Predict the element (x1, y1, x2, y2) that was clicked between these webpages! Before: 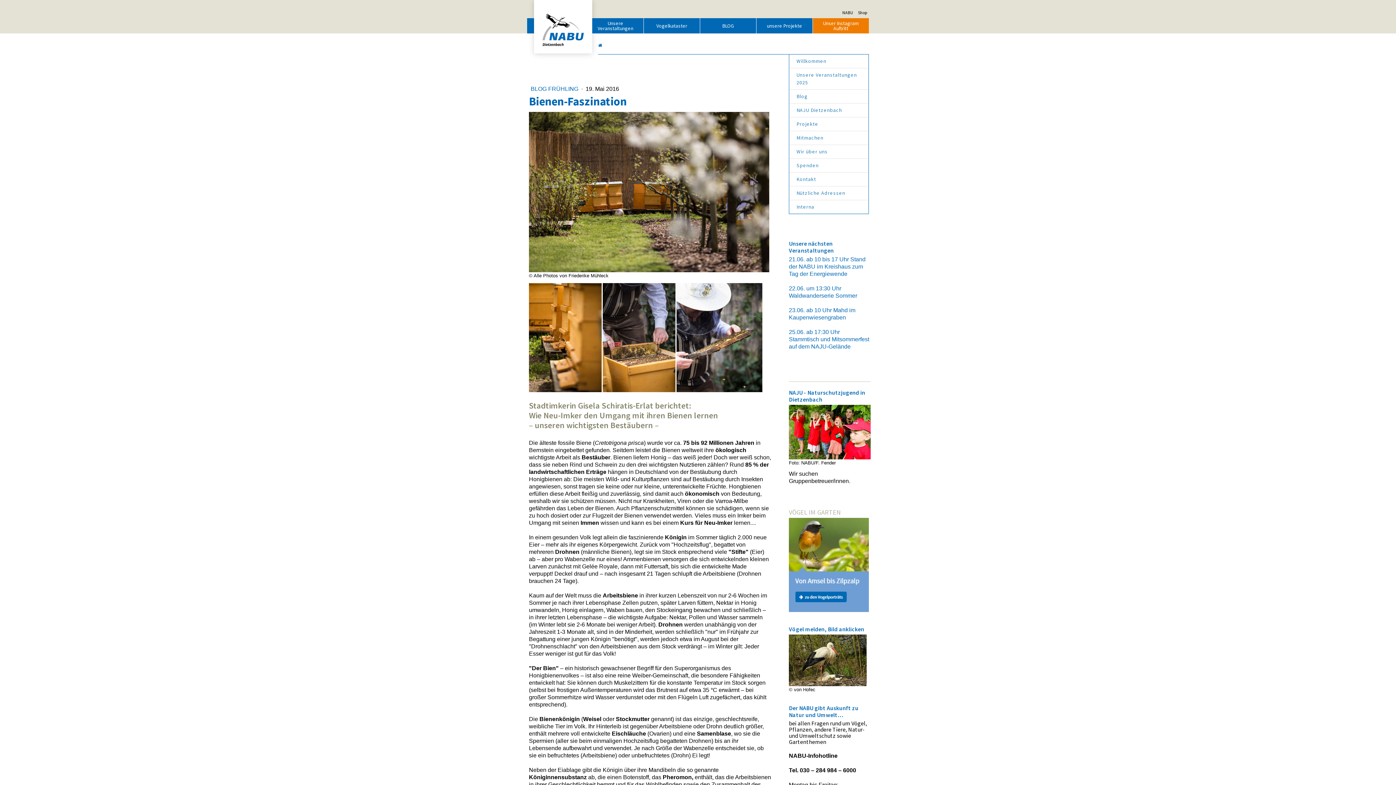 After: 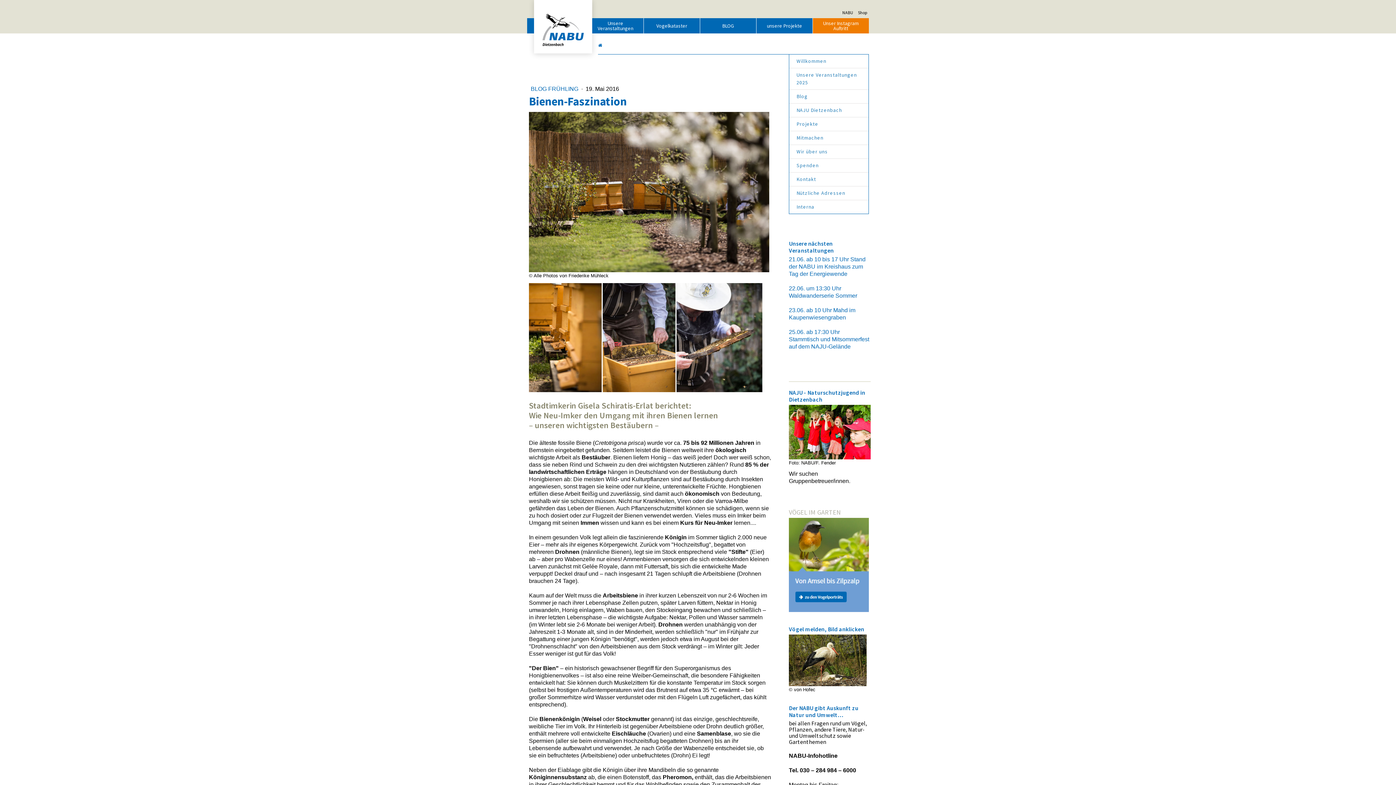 Action: bbox: (789, 518, 869, 524)